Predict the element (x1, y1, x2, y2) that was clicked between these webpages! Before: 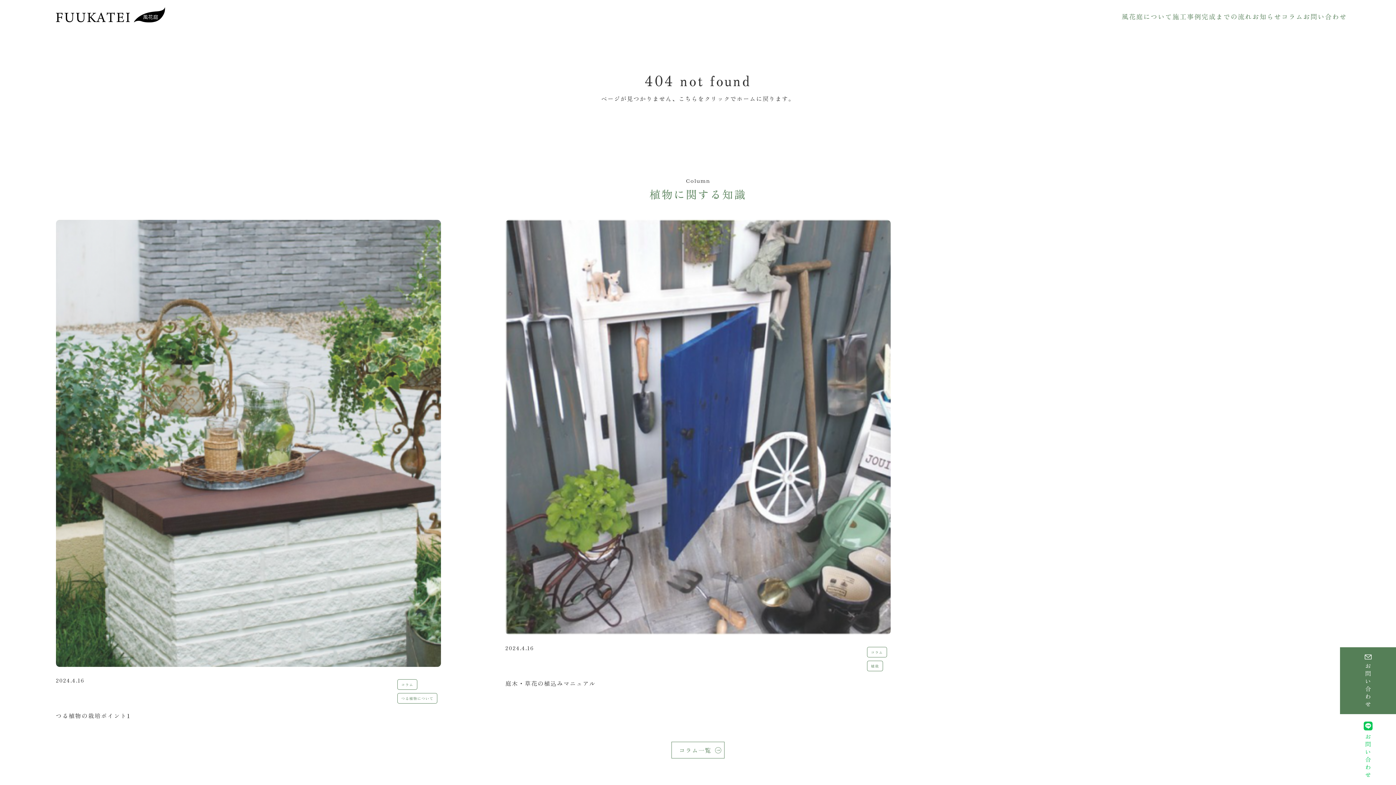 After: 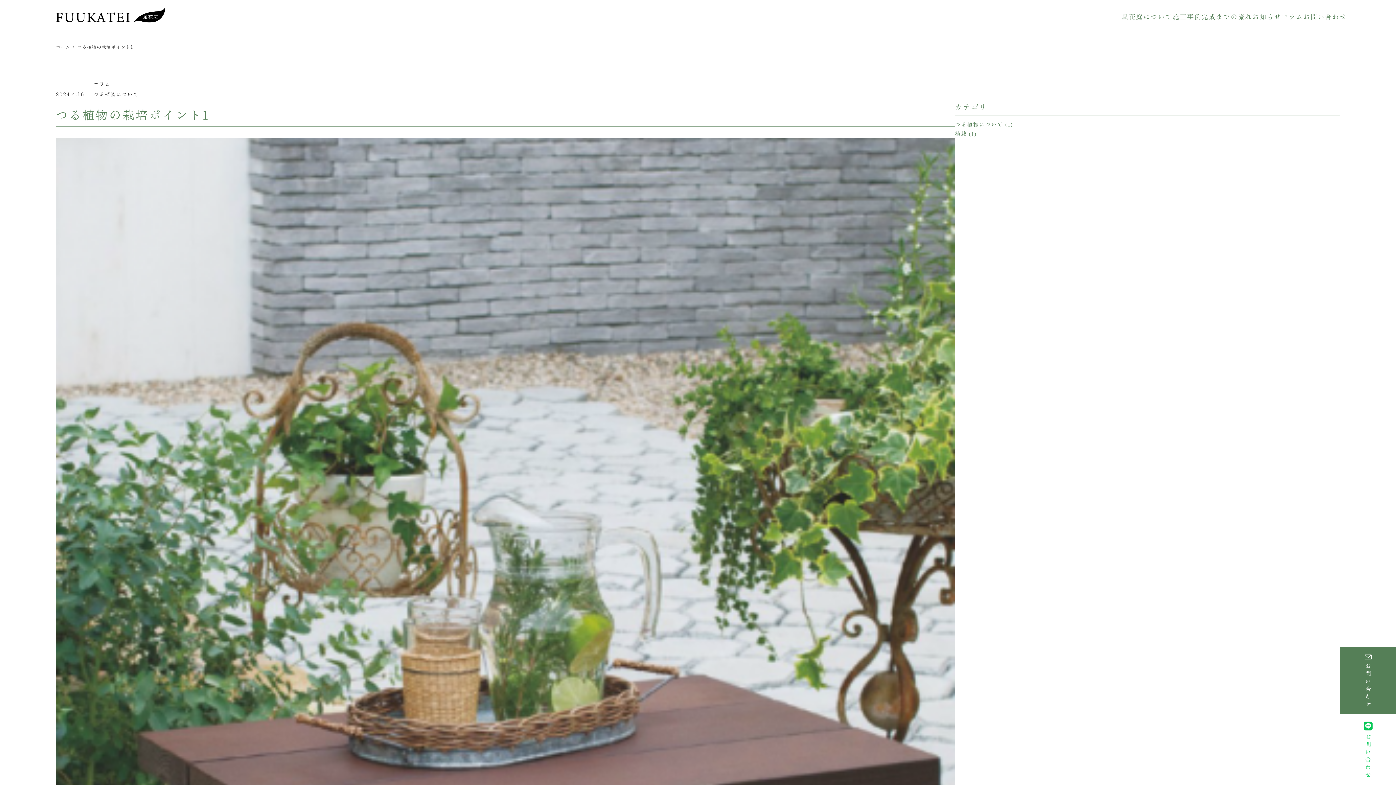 Action: bbox: (55, 660, 441, 669)